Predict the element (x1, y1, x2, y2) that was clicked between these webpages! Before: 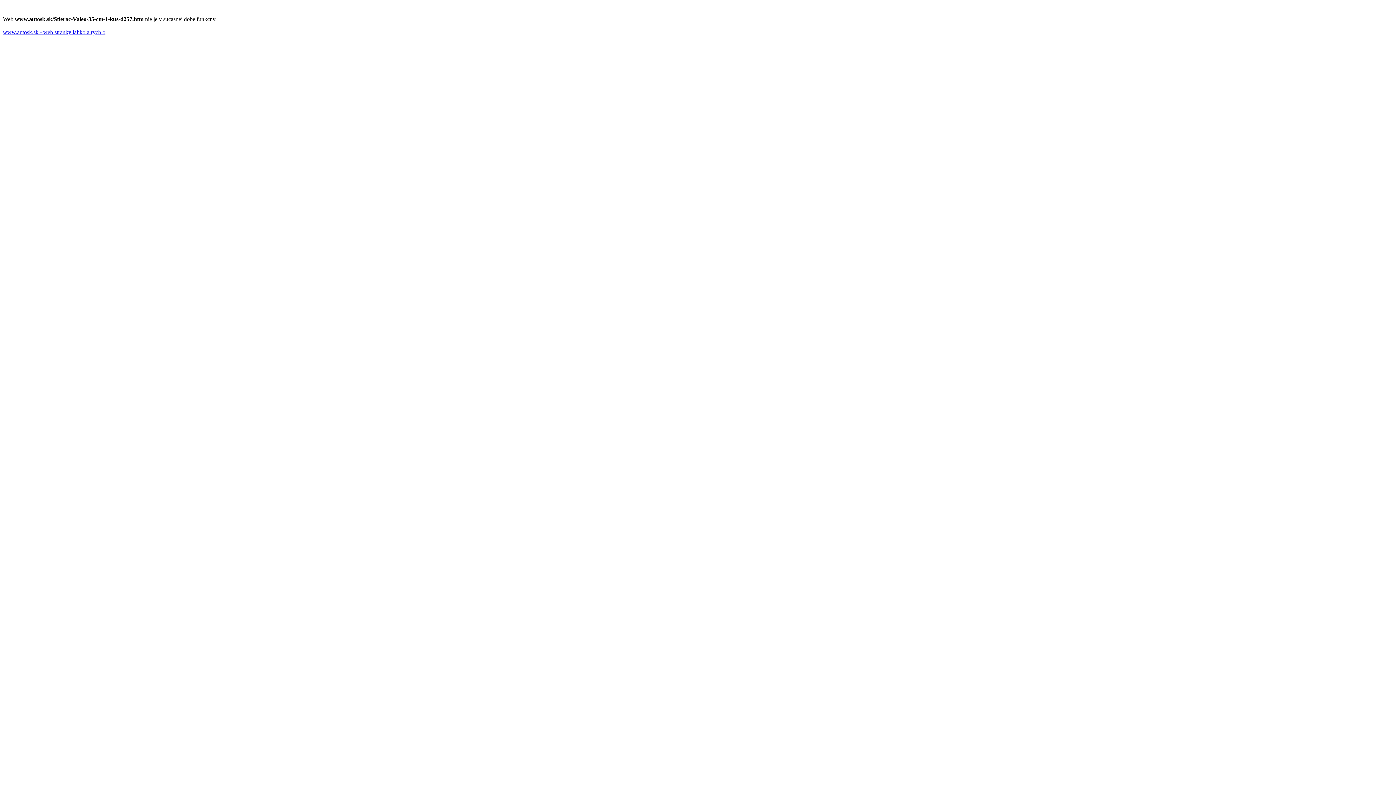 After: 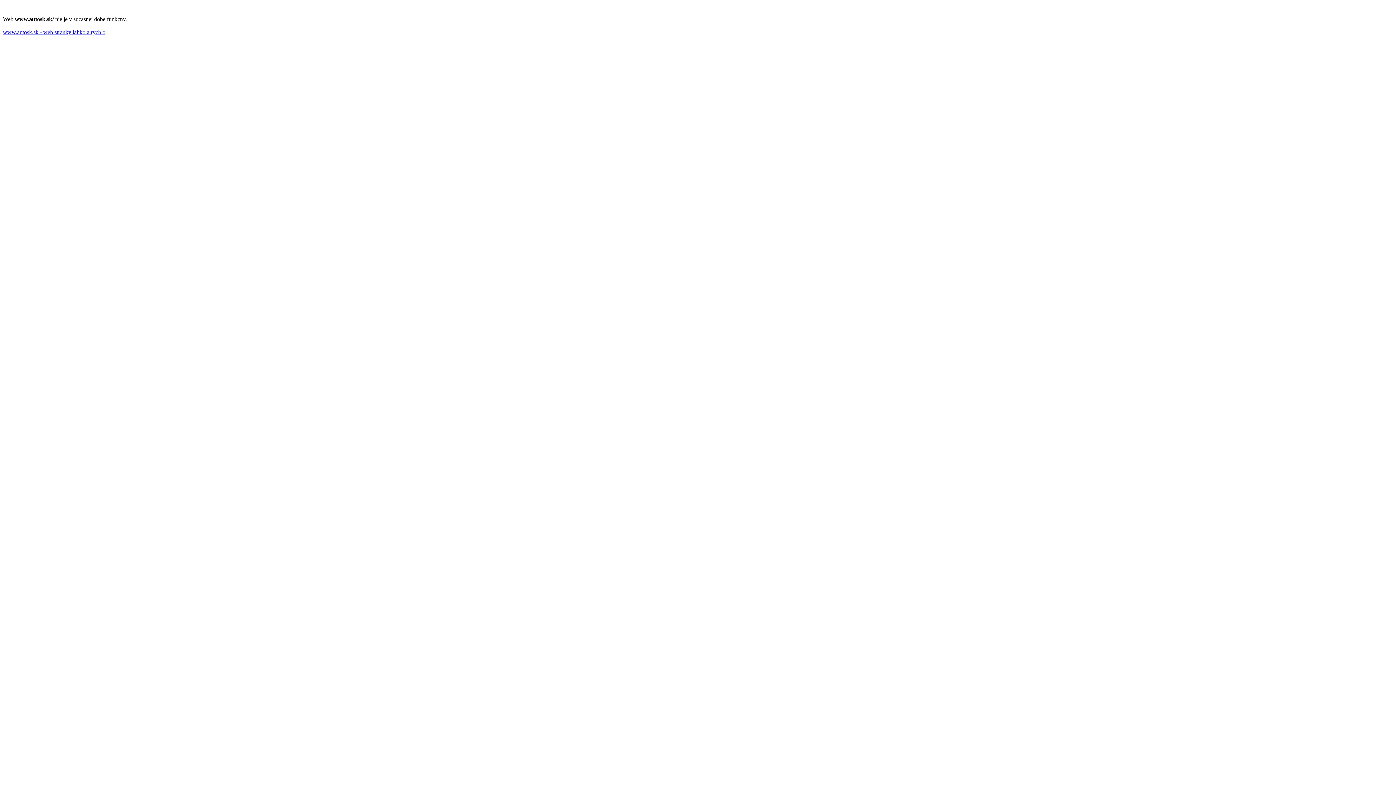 Action: label: www.autosk.sk - web stranky lahko a rychlo bbox: (2, 29, 105, 35)